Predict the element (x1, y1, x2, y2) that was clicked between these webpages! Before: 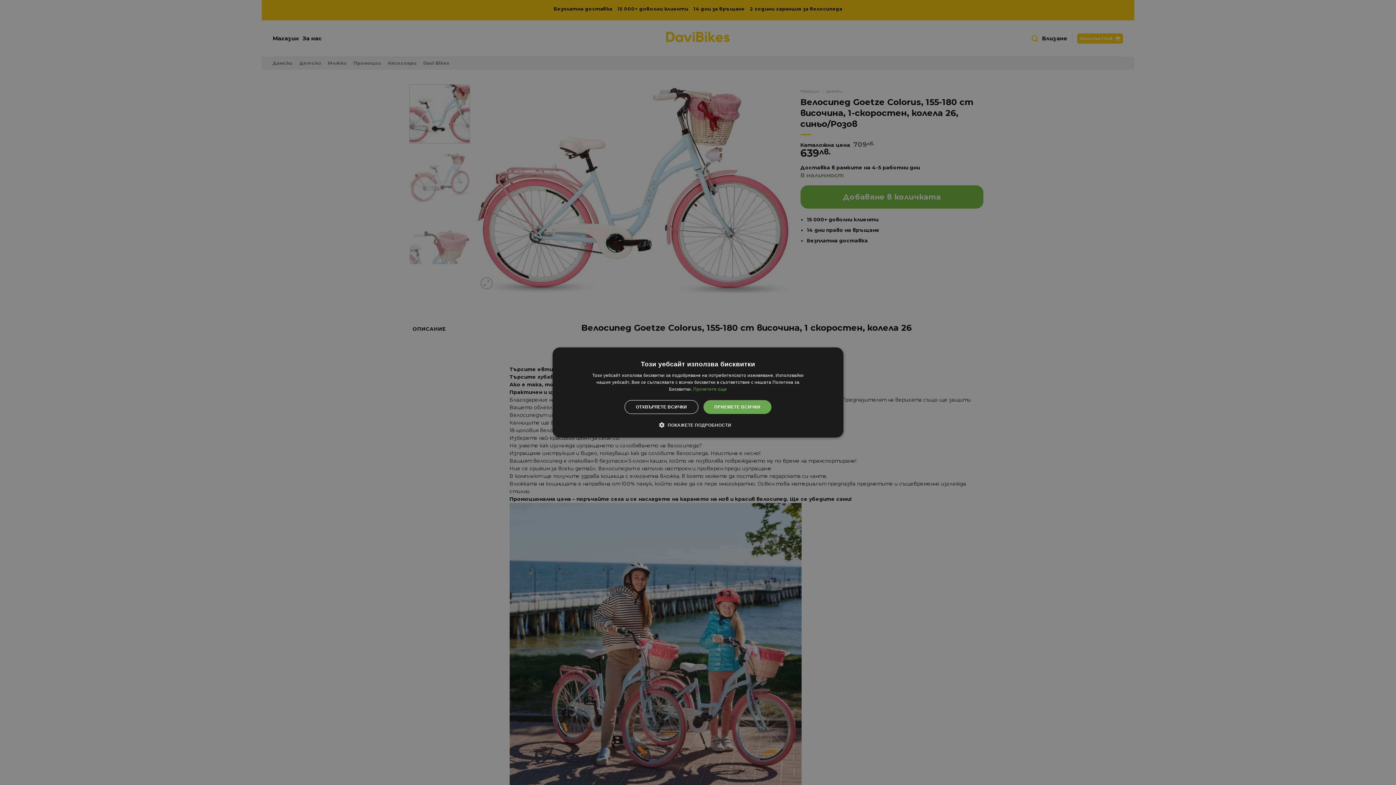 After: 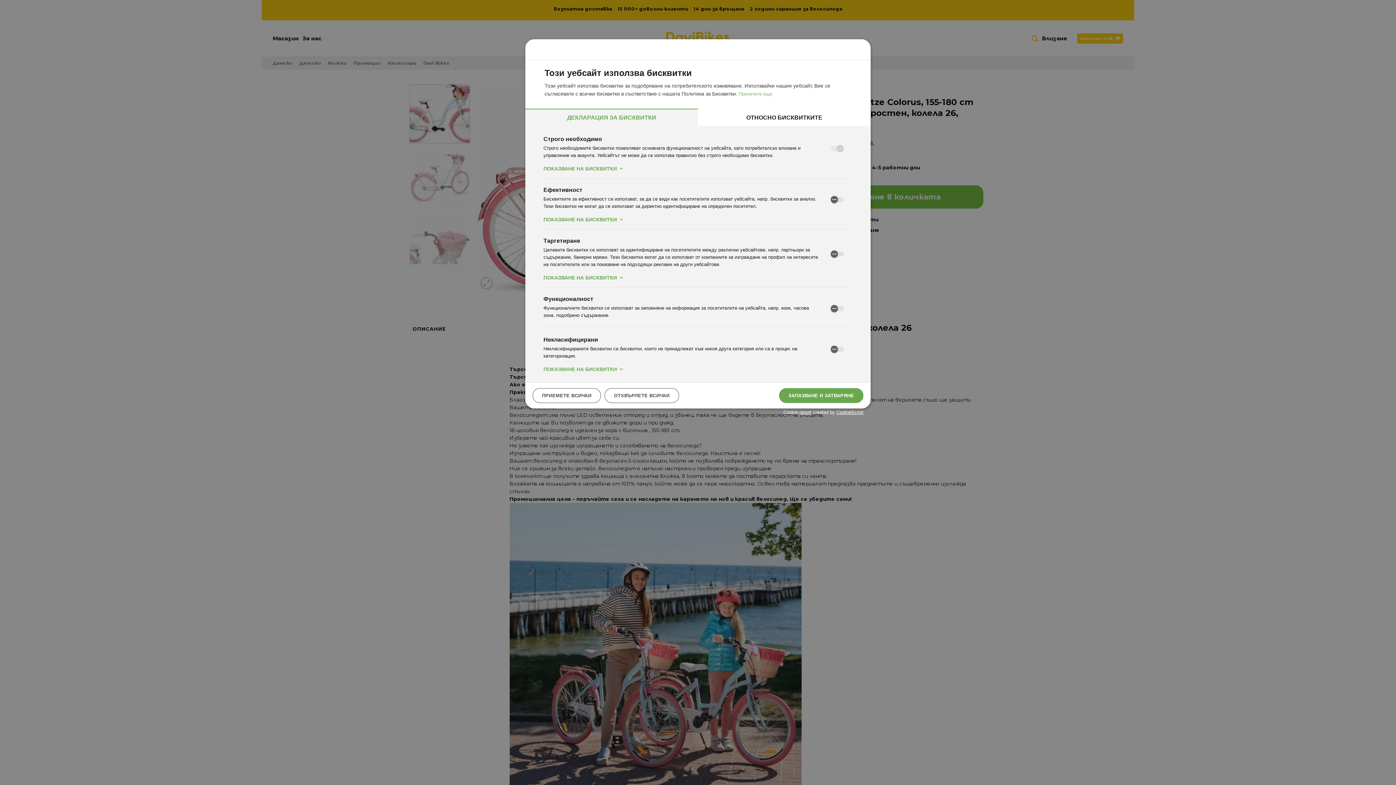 Action: bbox: (664, 421, 731, 428) label:  ПОКАЖЕТЕ ПОДРОБНОСТИ